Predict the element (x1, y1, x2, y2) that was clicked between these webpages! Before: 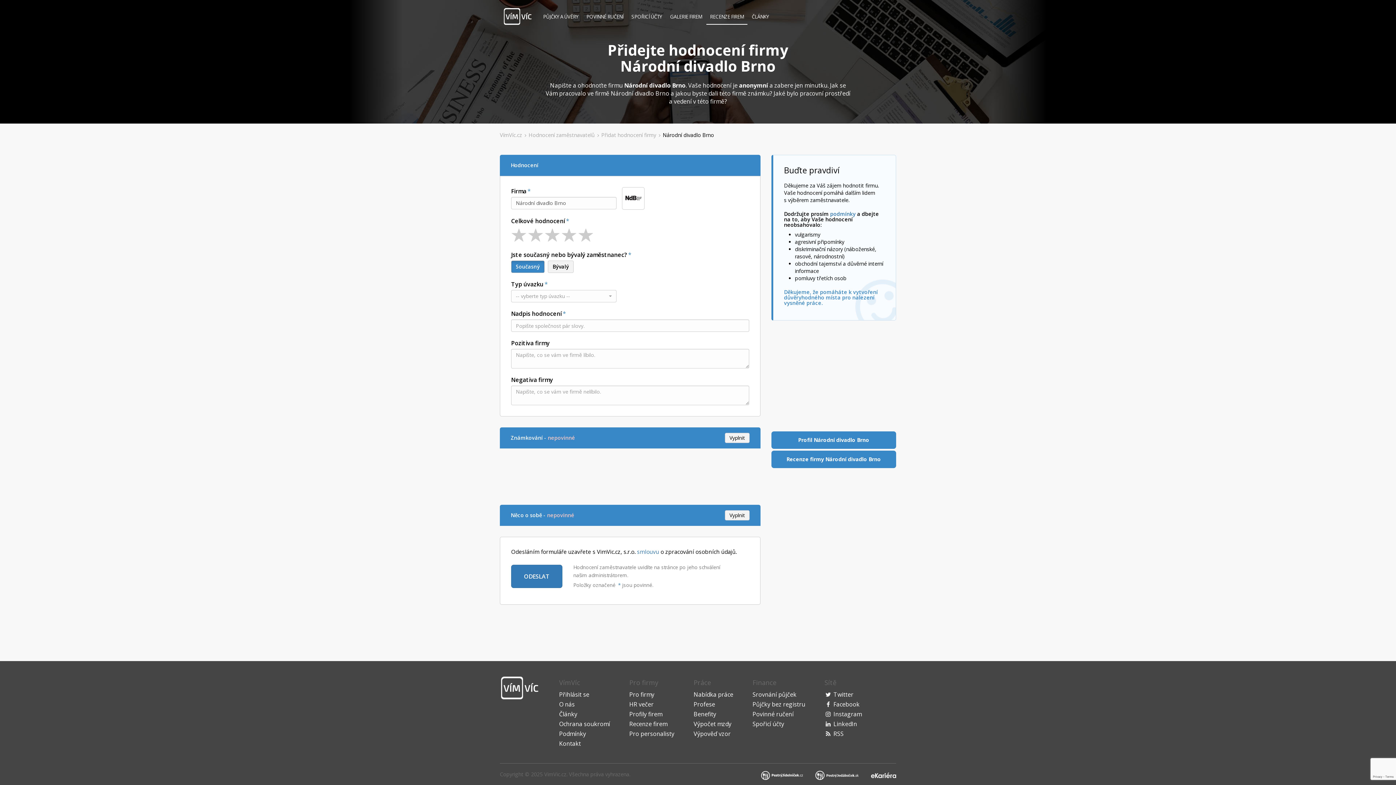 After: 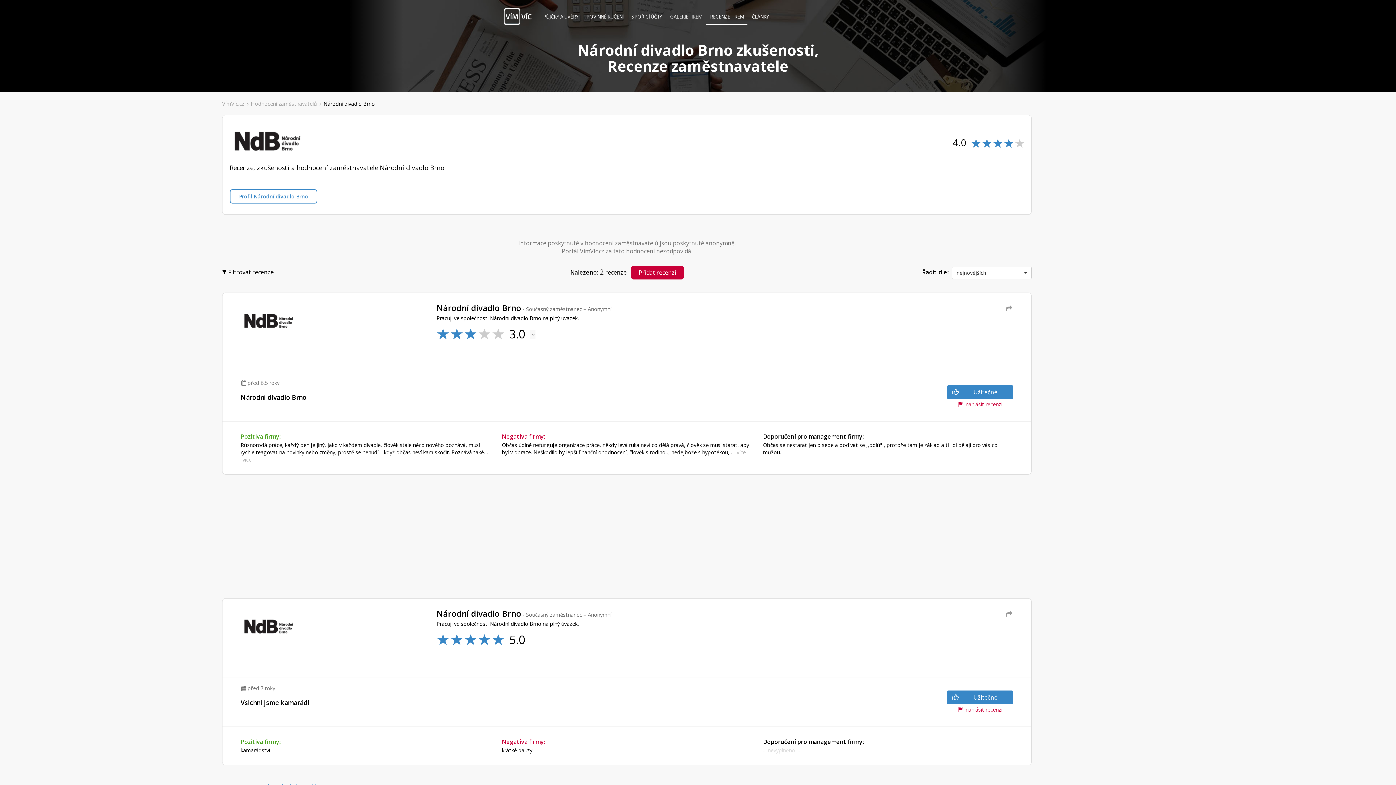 Action: bbox: (771, 450, 896, 468) label: Recenze firmy Národní divadlo Brno